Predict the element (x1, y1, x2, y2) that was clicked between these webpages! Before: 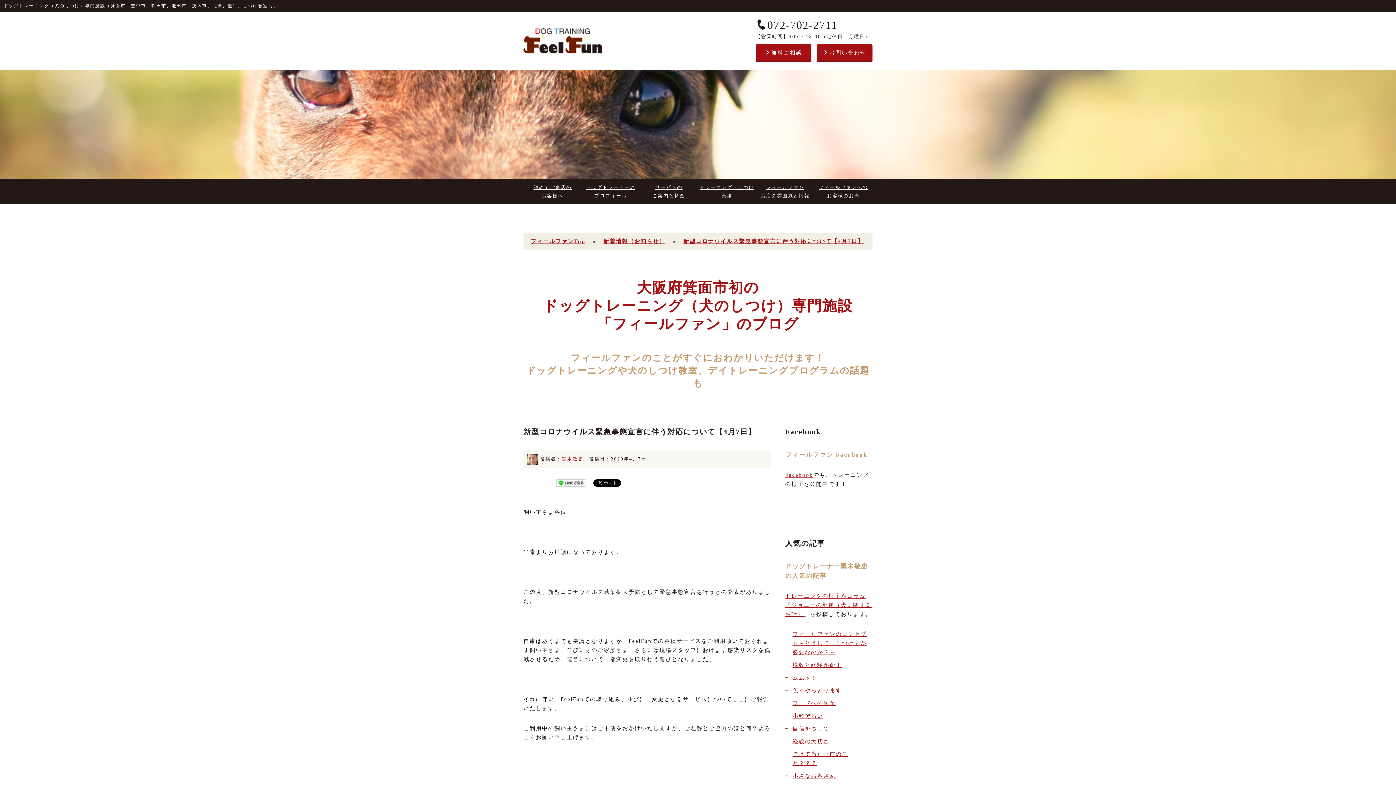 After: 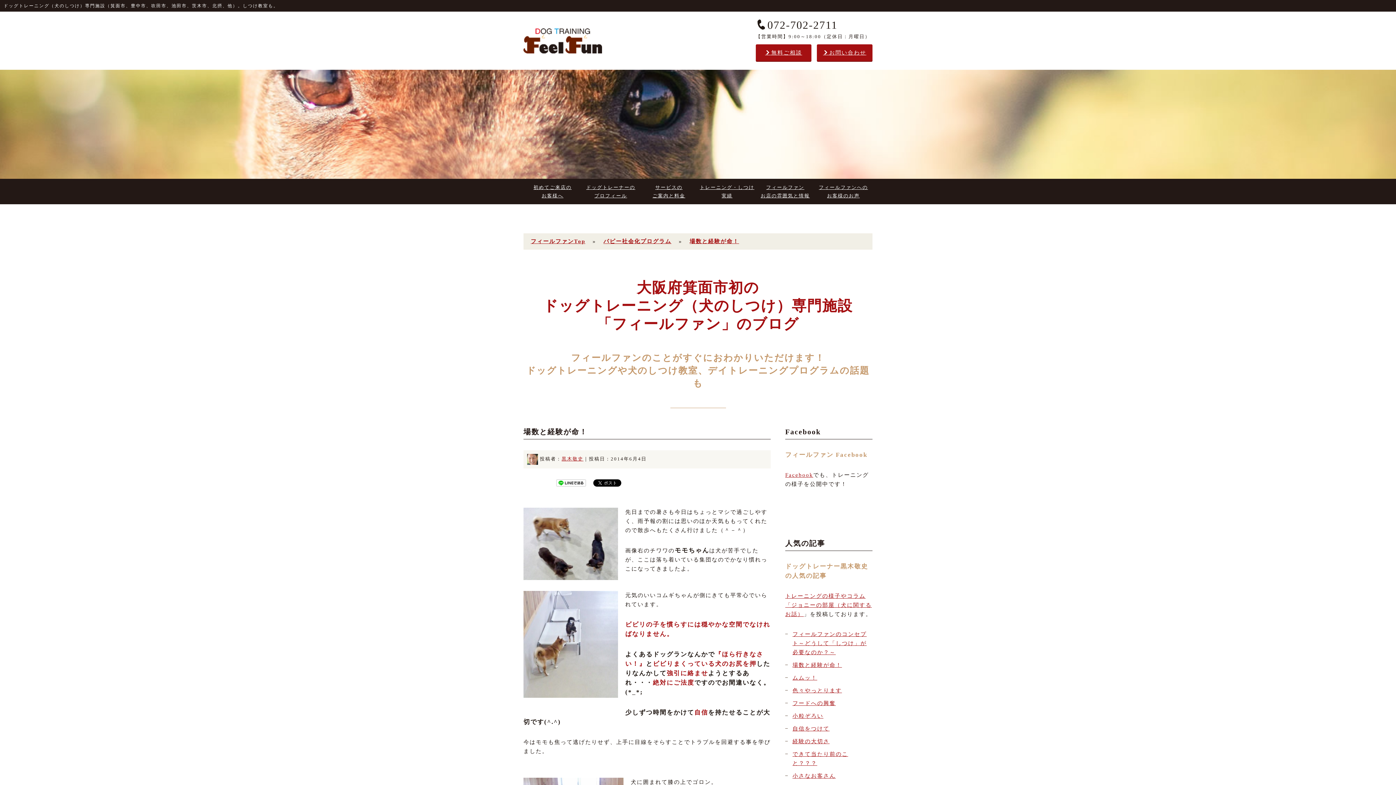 Action: bbox: (792, 662, 842, 668) label: 場数と経験が命！